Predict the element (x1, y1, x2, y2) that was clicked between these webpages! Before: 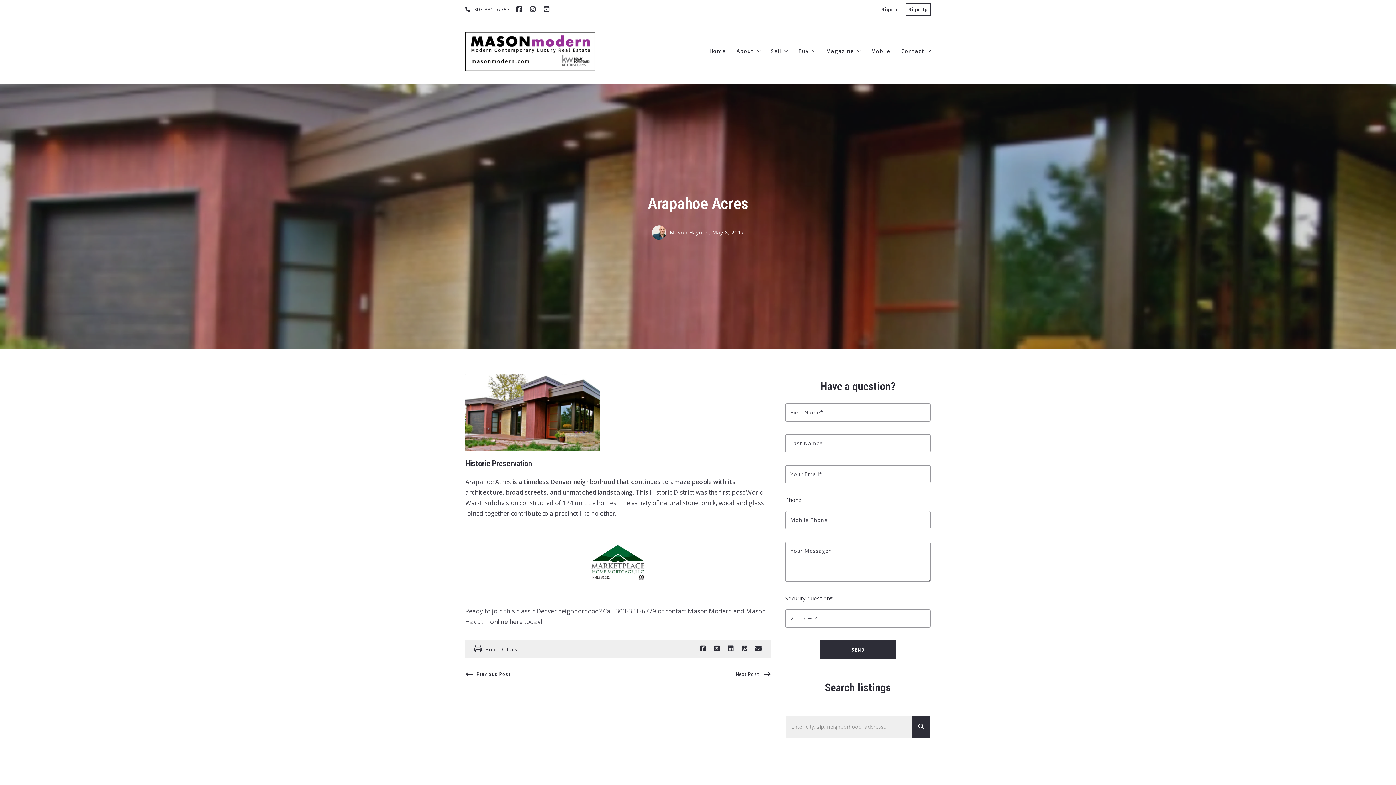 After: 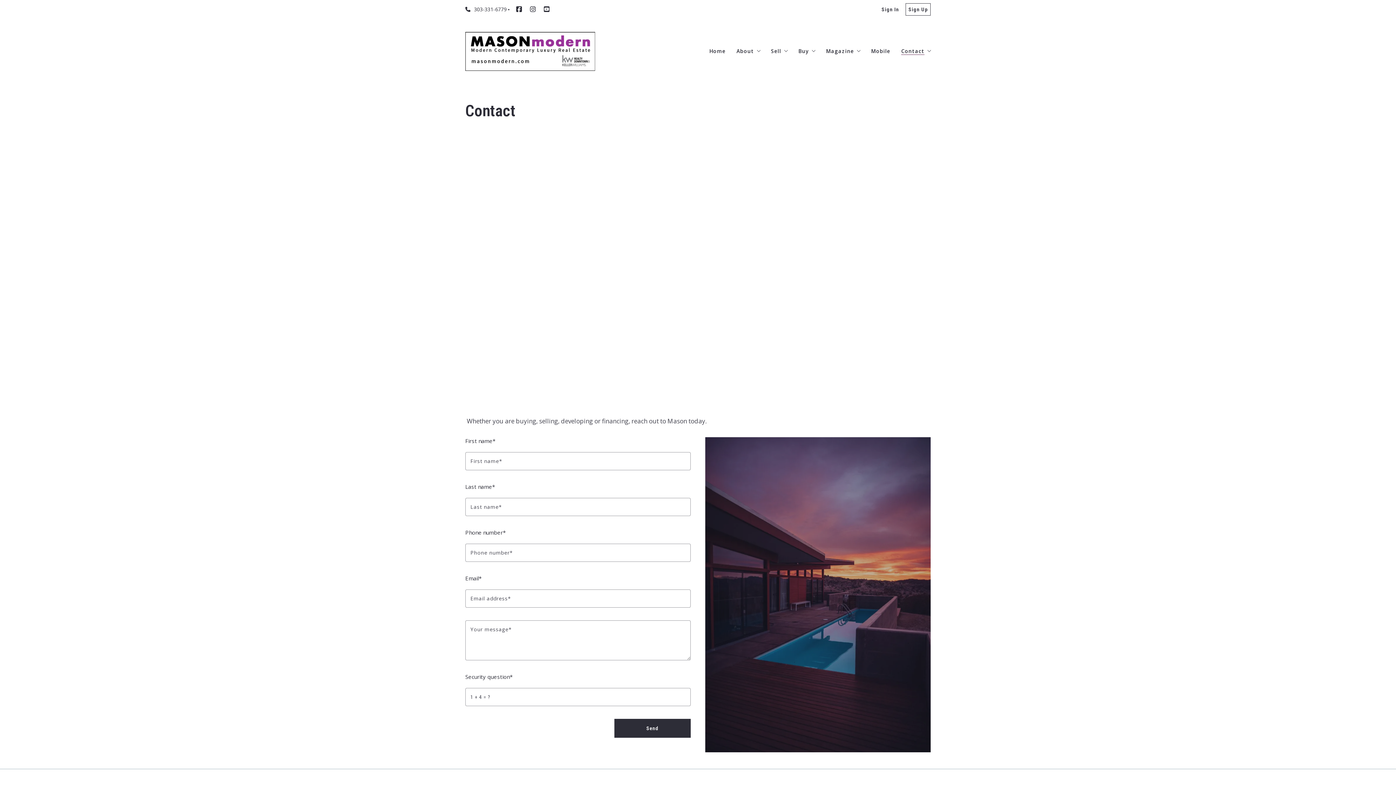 Action: bbox: (901, 44, 930, 58) label: Contact